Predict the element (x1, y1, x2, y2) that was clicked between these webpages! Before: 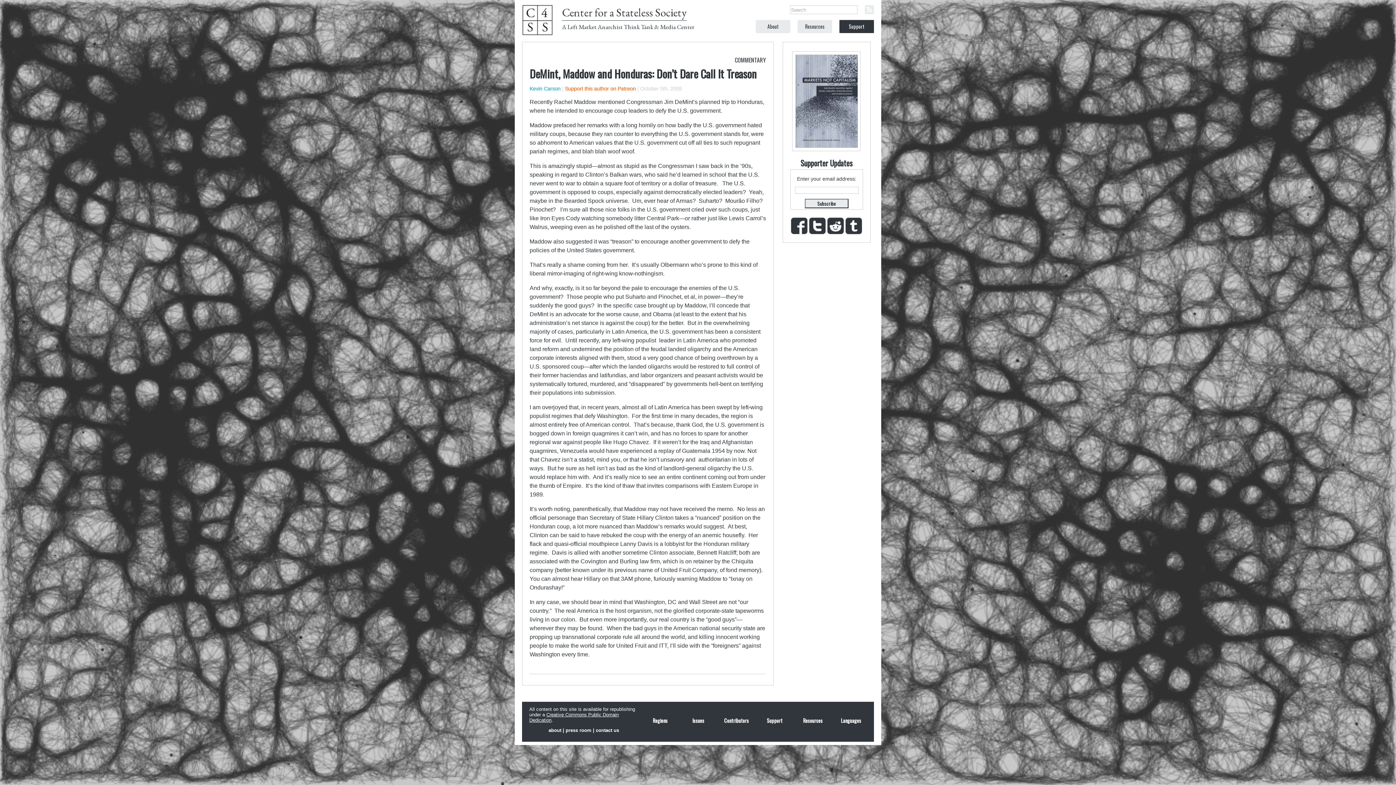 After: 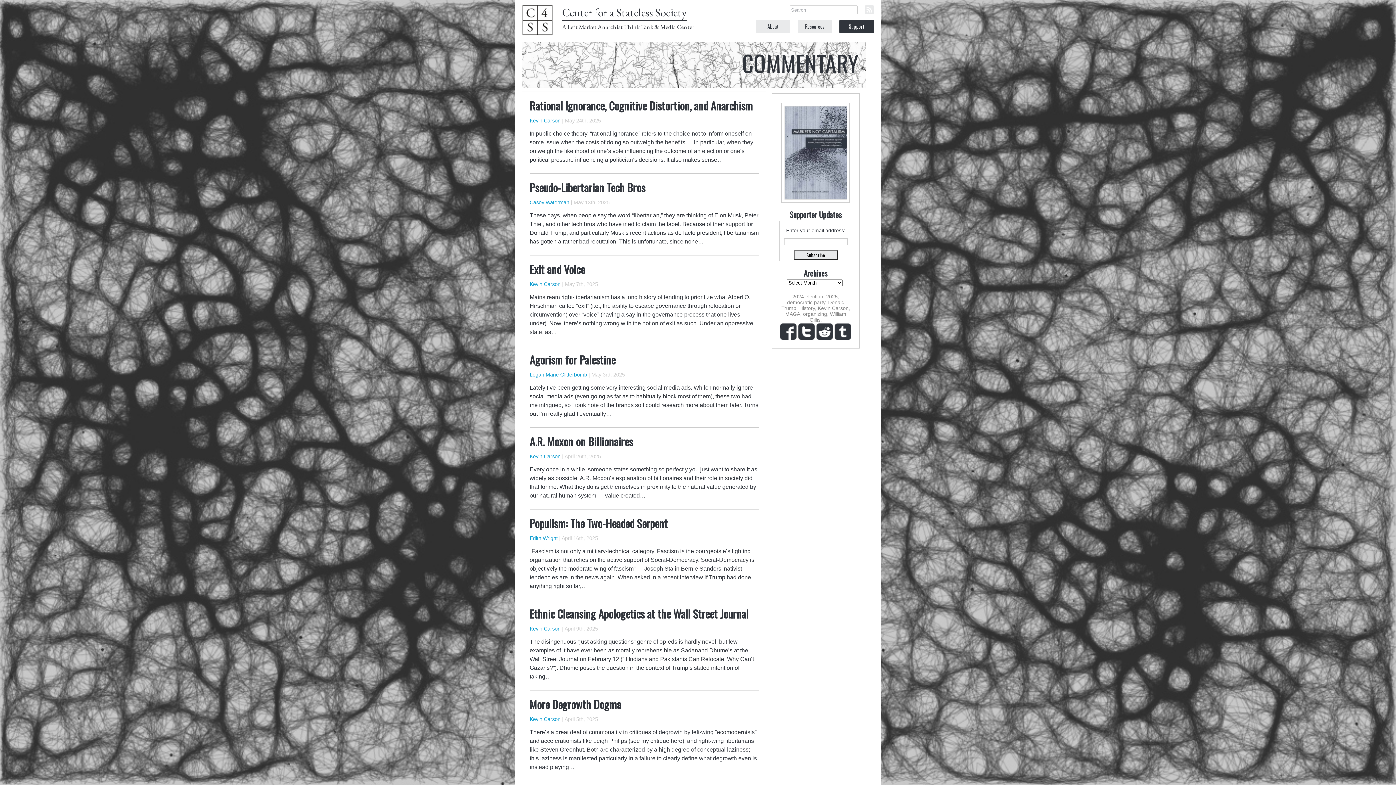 Action: label: COMMENTARY bbox: (734, 55, 766, 64)